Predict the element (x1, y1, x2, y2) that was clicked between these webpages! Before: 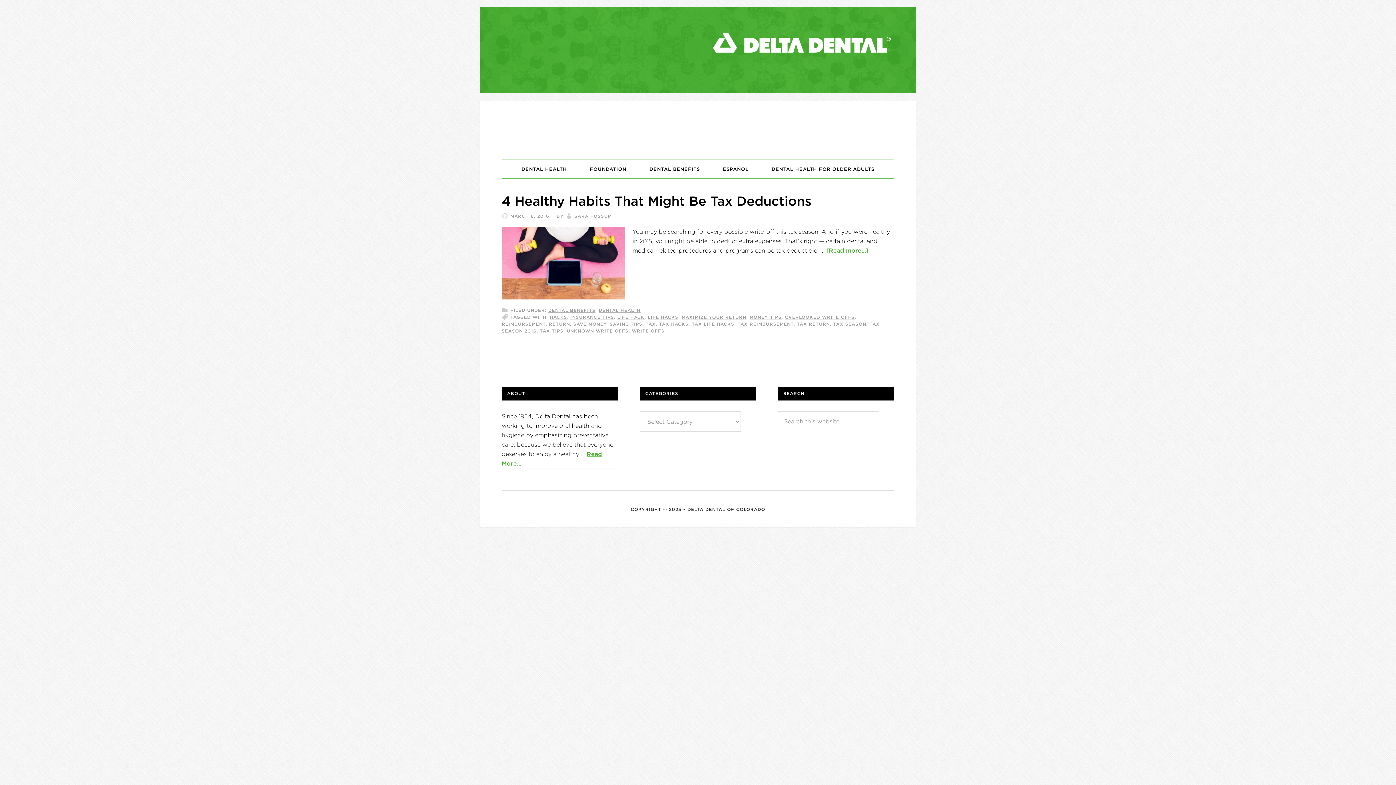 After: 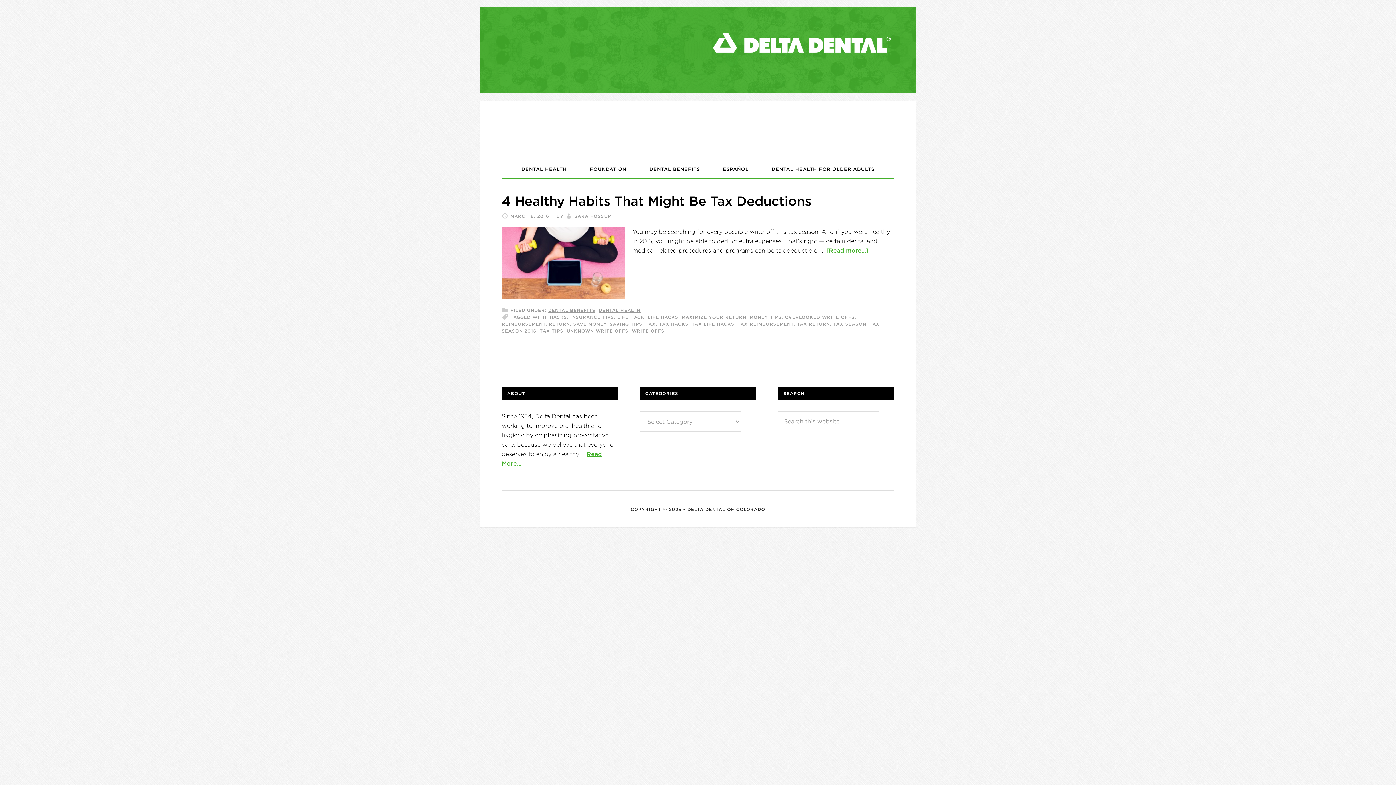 Action: bbox: (549, 314, 567, 320) label: HACKS